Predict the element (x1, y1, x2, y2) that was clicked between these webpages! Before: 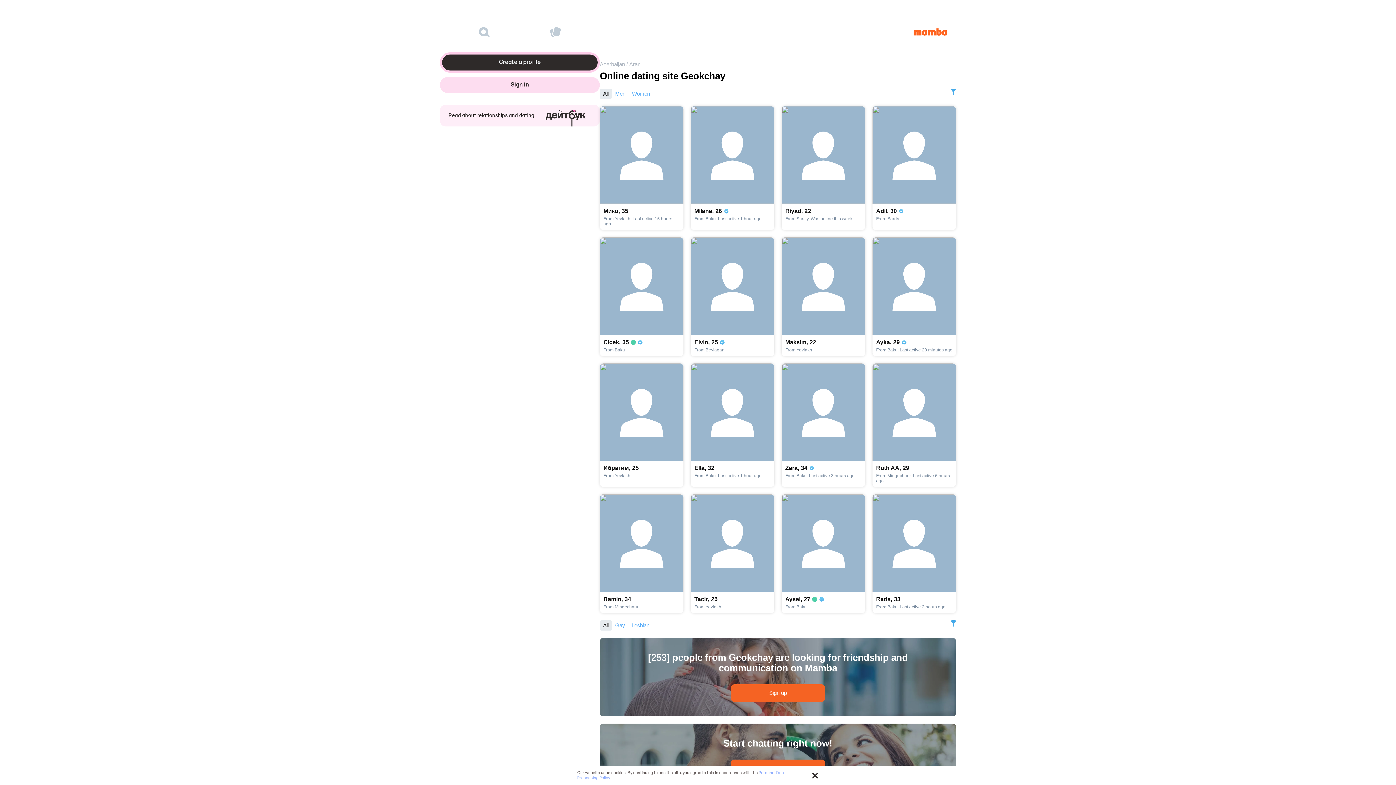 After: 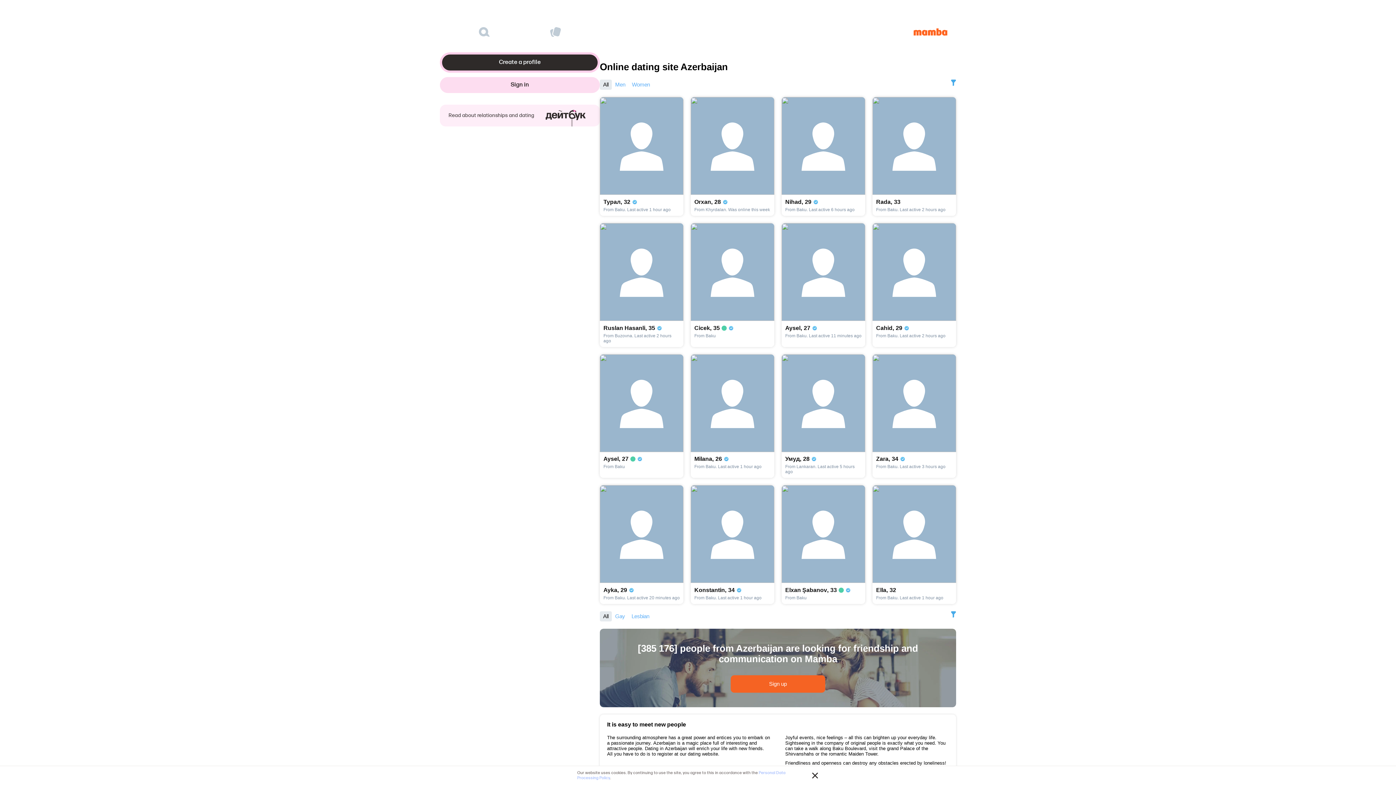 Action: bbox: (600, 59, 629, 68) label: Azerbaijan/